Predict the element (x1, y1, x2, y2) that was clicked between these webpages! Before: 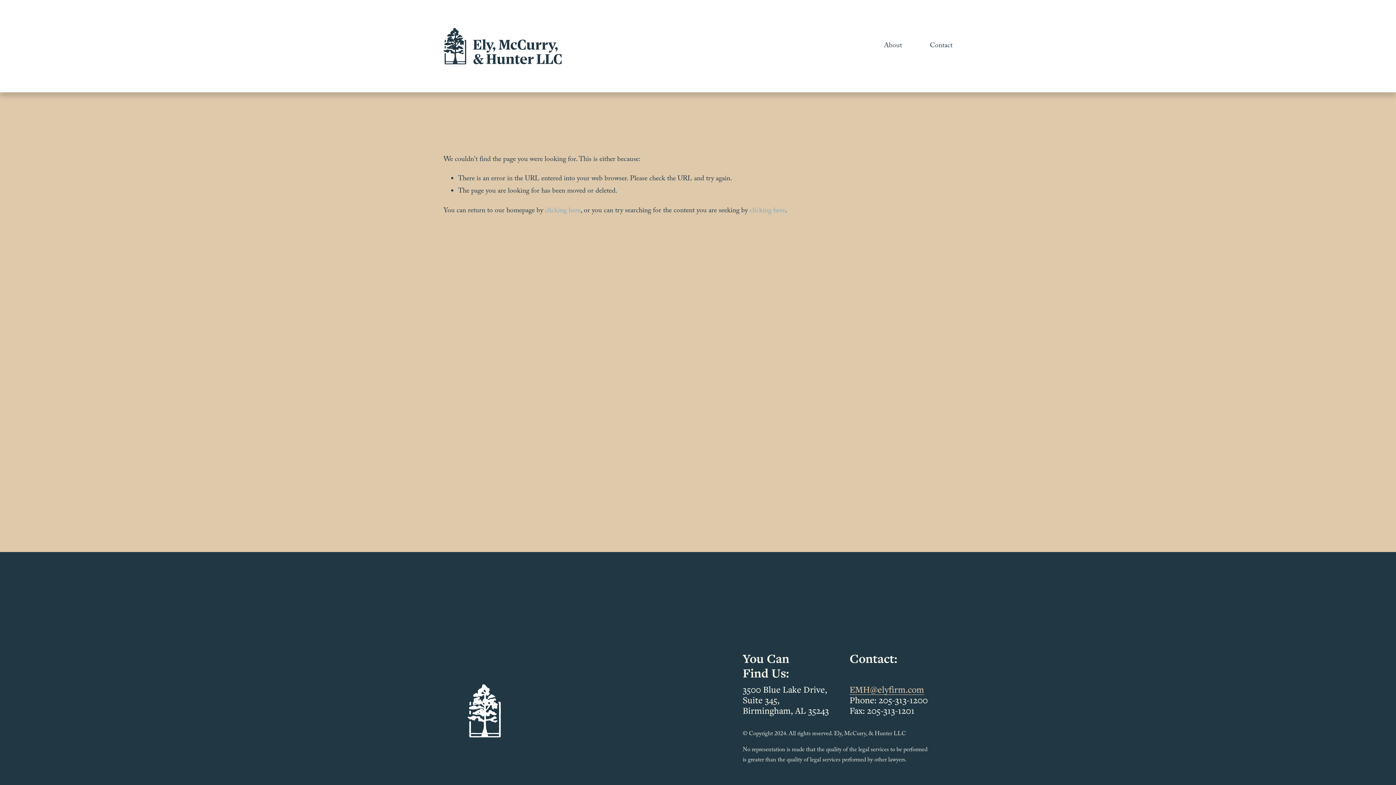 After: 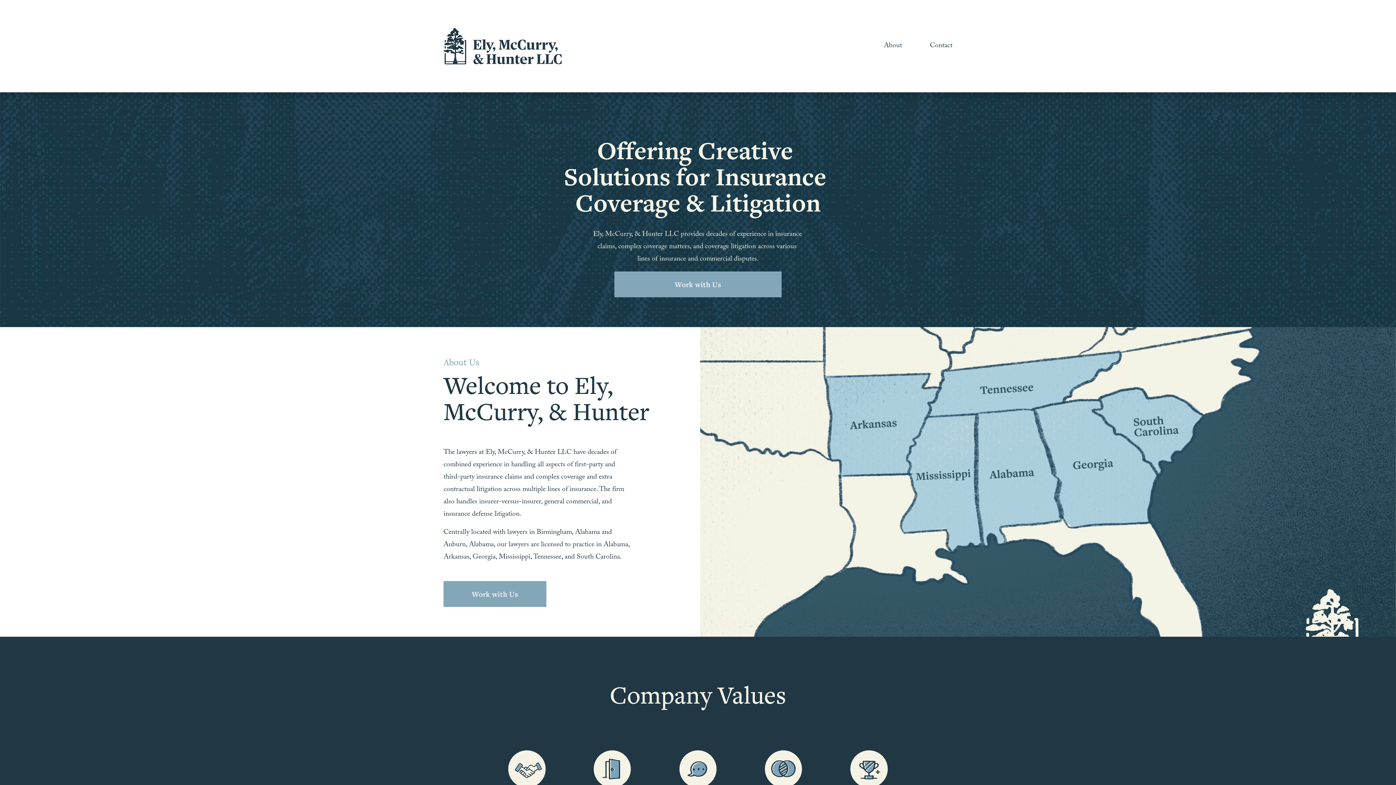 Action: bbox: (443, 27, 561, 64)